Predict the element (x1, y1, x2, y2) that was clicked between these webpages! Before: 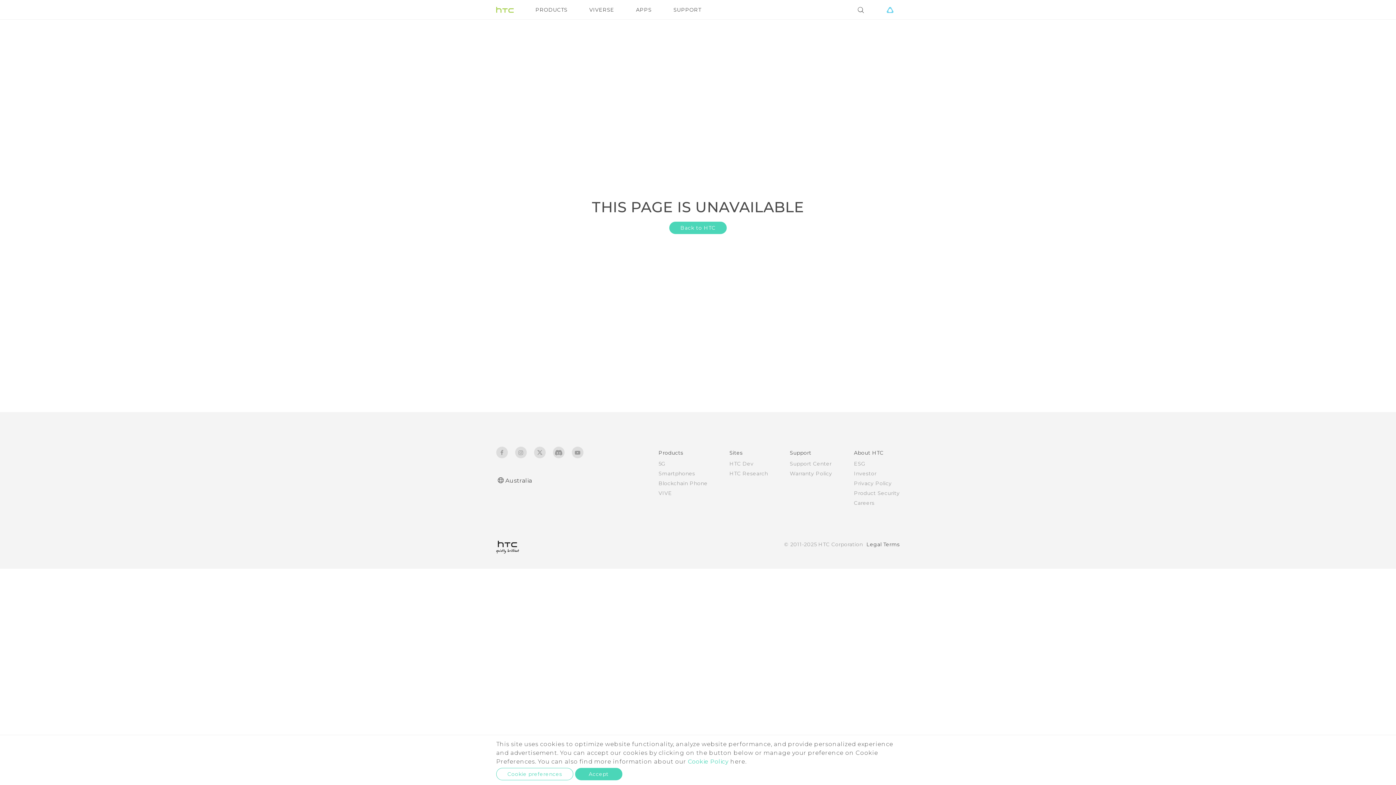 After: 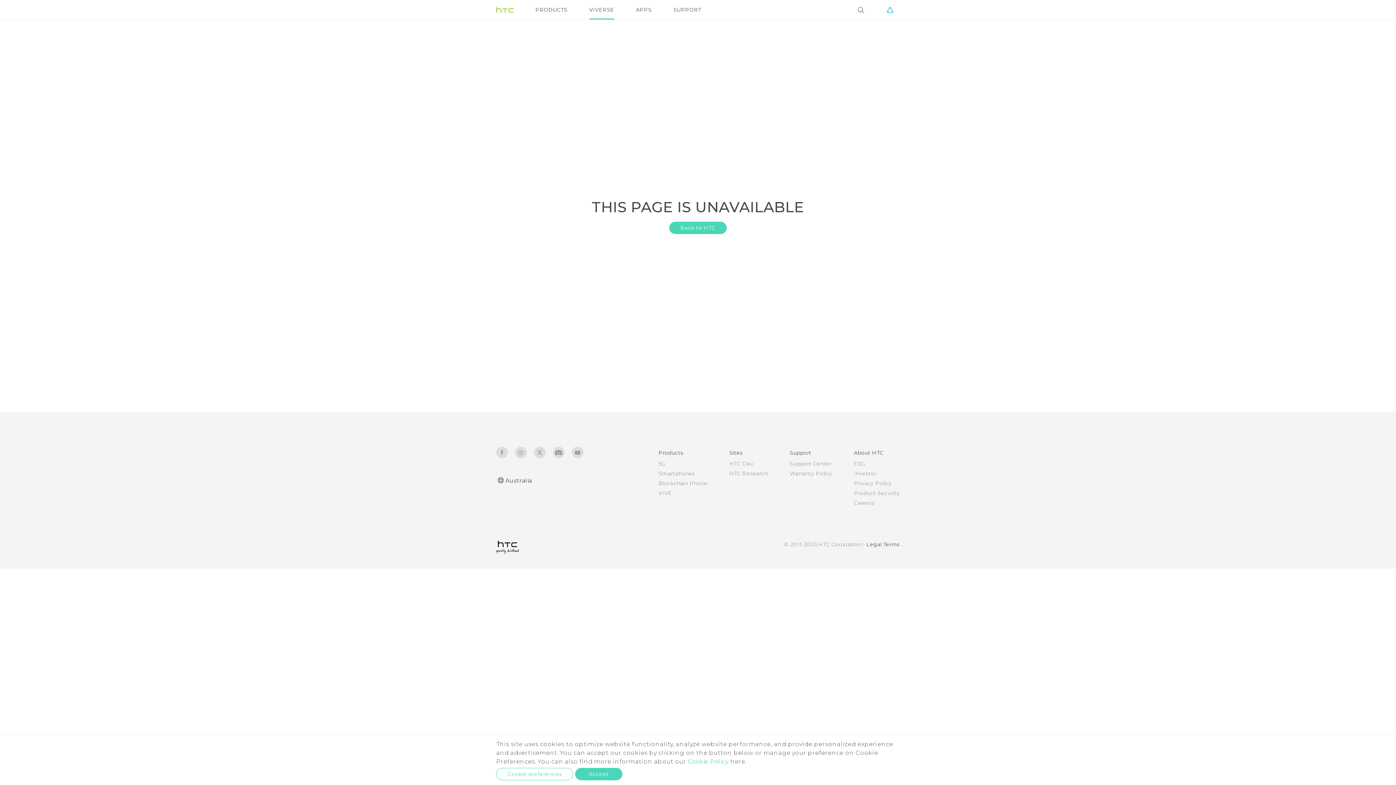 Action: bbox: (589, 0, 614, 19) label: VIVERSE